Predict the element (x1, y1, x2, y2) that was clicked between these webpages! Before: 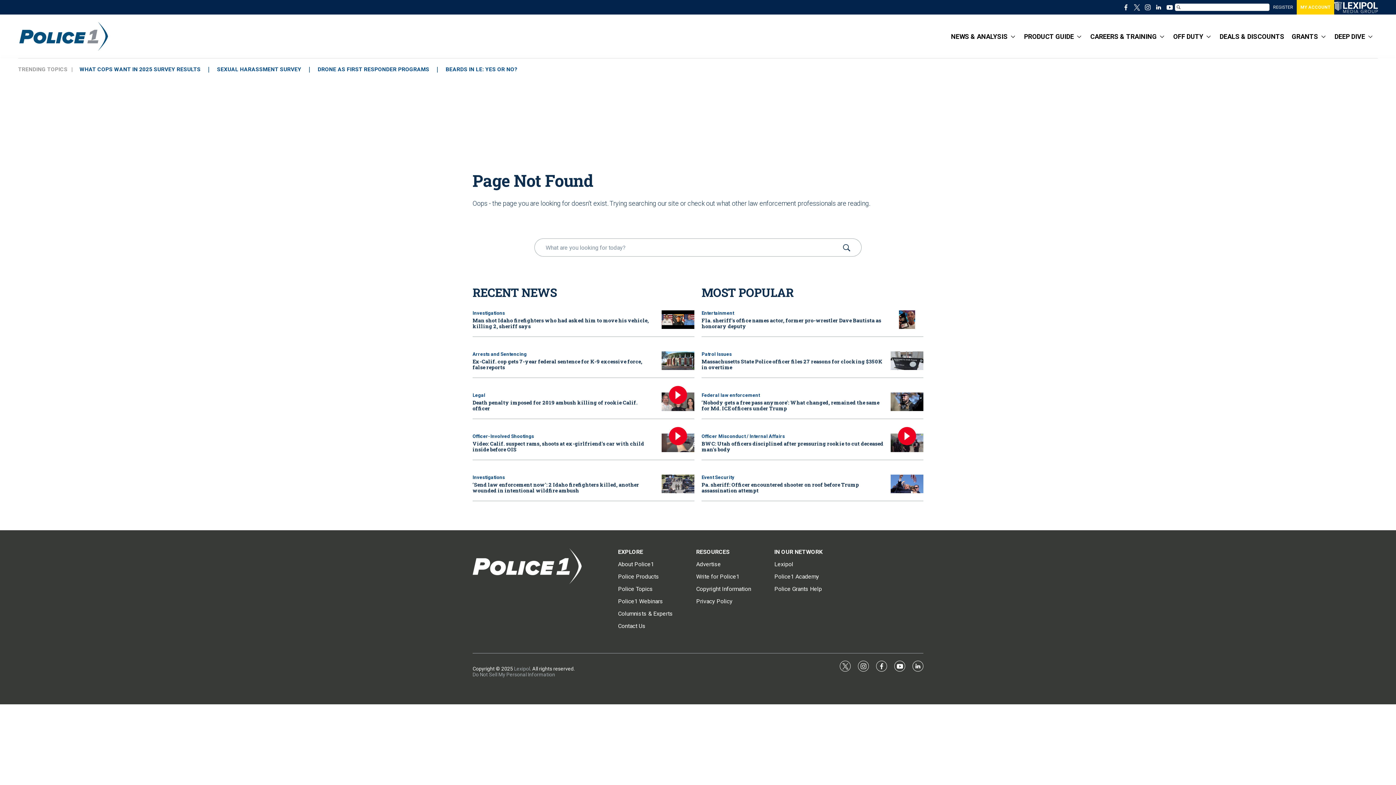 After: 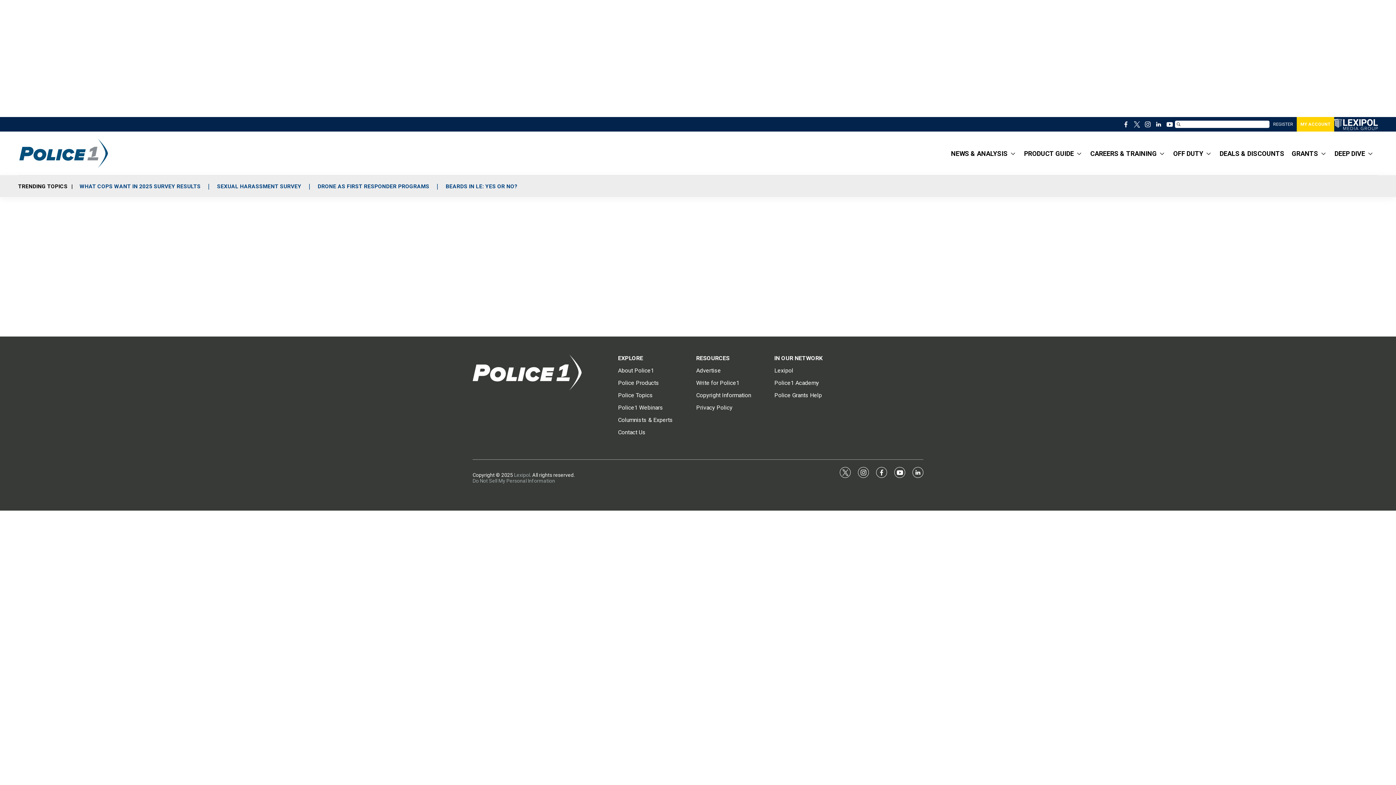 Action: bbox: (1297, 0, 1334, 14) label: MY ACCOUNT